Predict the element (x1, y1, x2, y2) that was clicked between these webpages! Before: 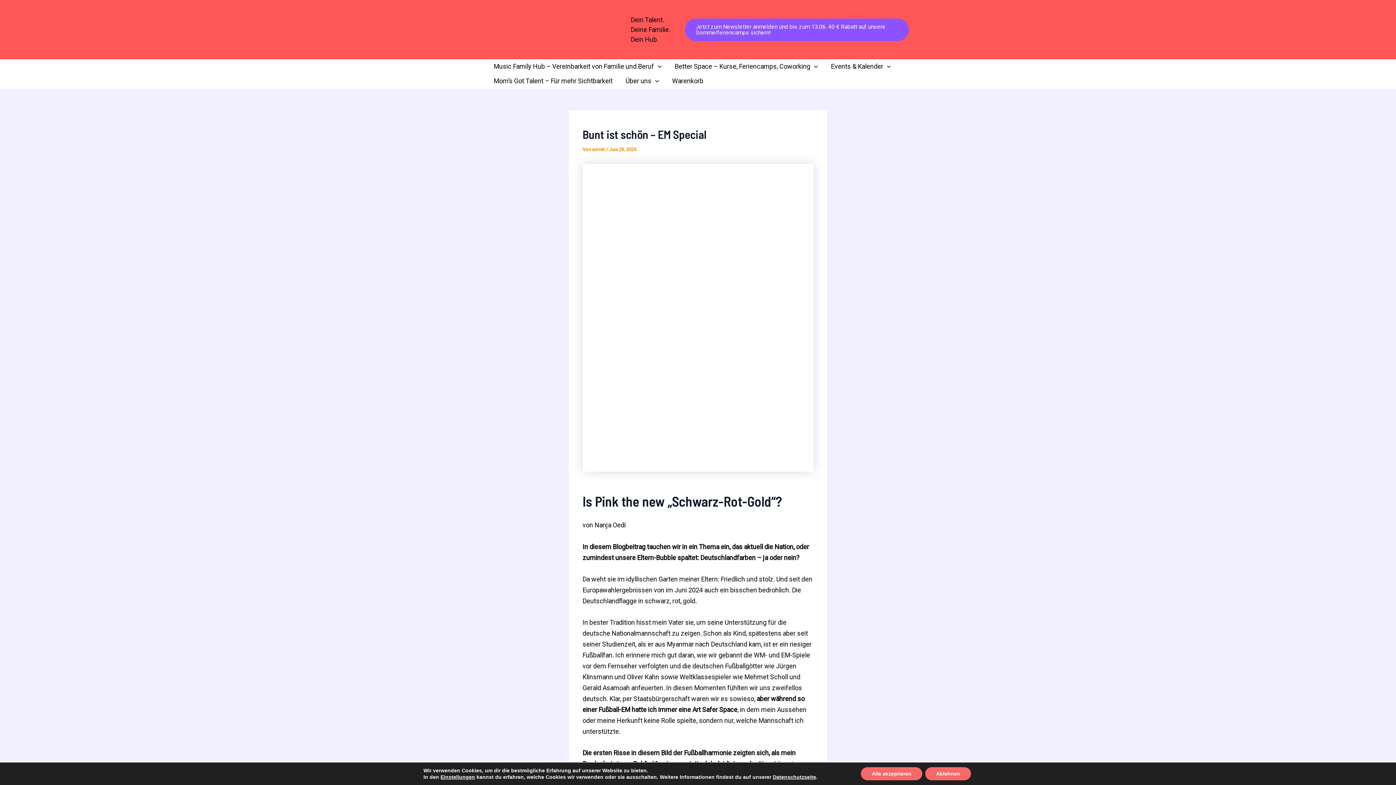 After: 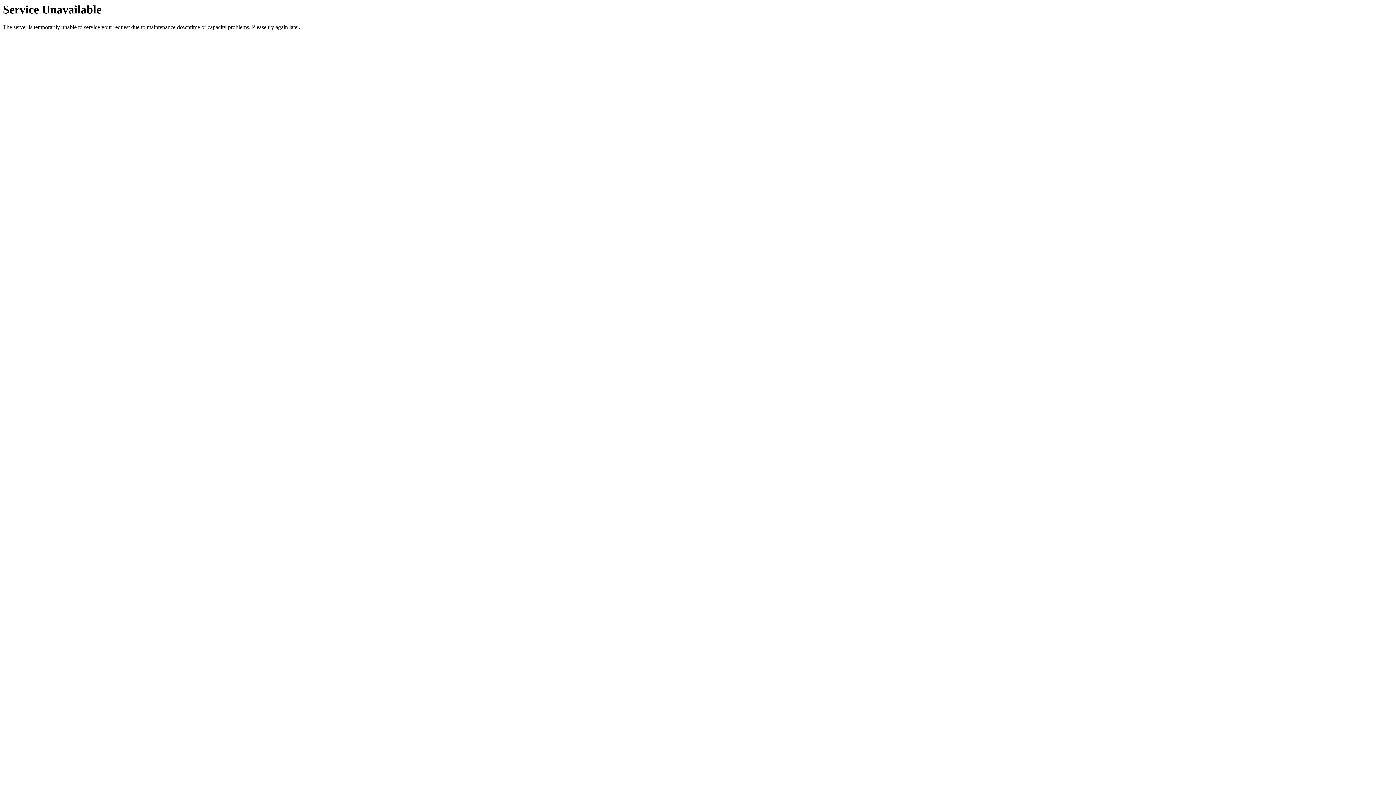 Action: bbox: (824, 59, 897, 73) label: Events & Kalender